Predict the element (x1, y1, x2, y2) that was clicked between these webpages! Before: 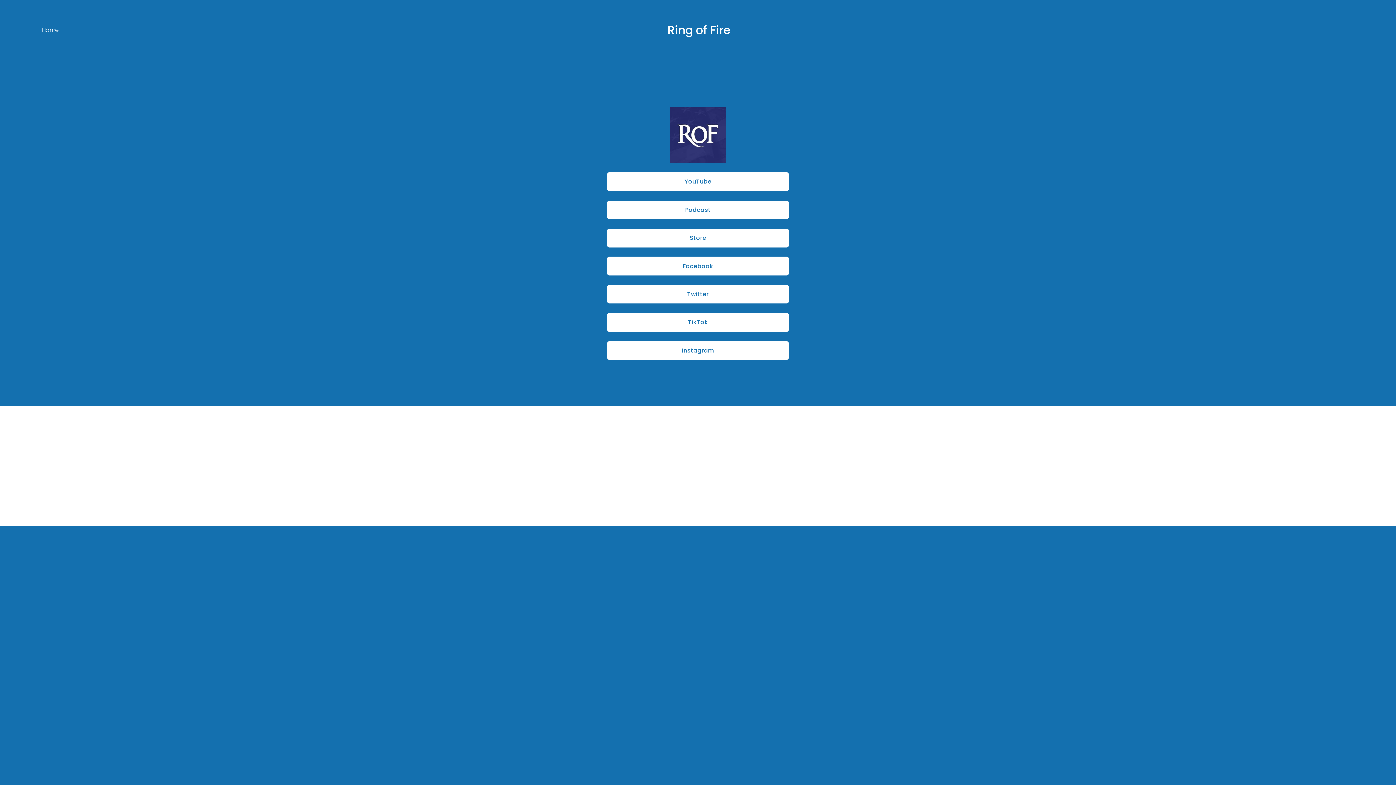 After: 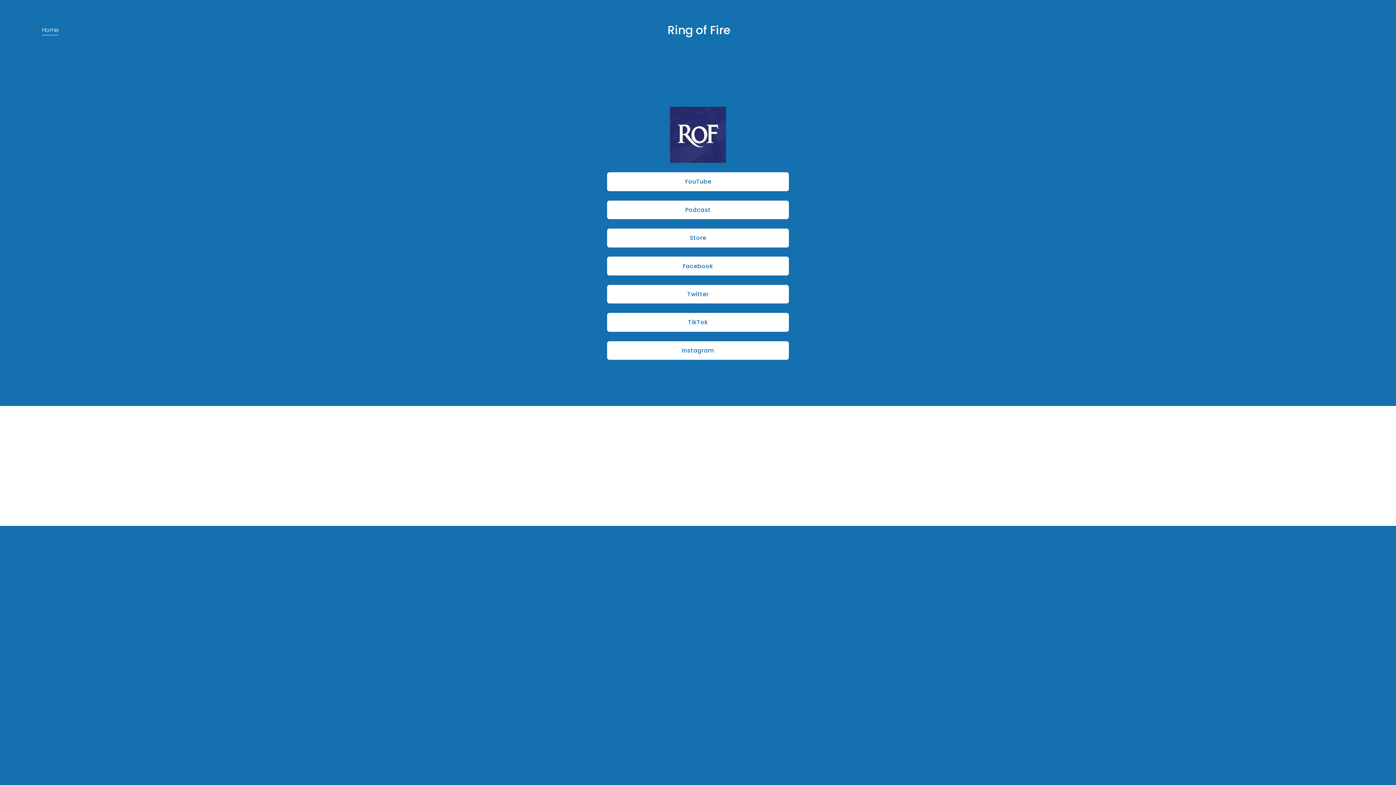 Action: bbox: (667, 21, 730, 38) label: Ring of Fire